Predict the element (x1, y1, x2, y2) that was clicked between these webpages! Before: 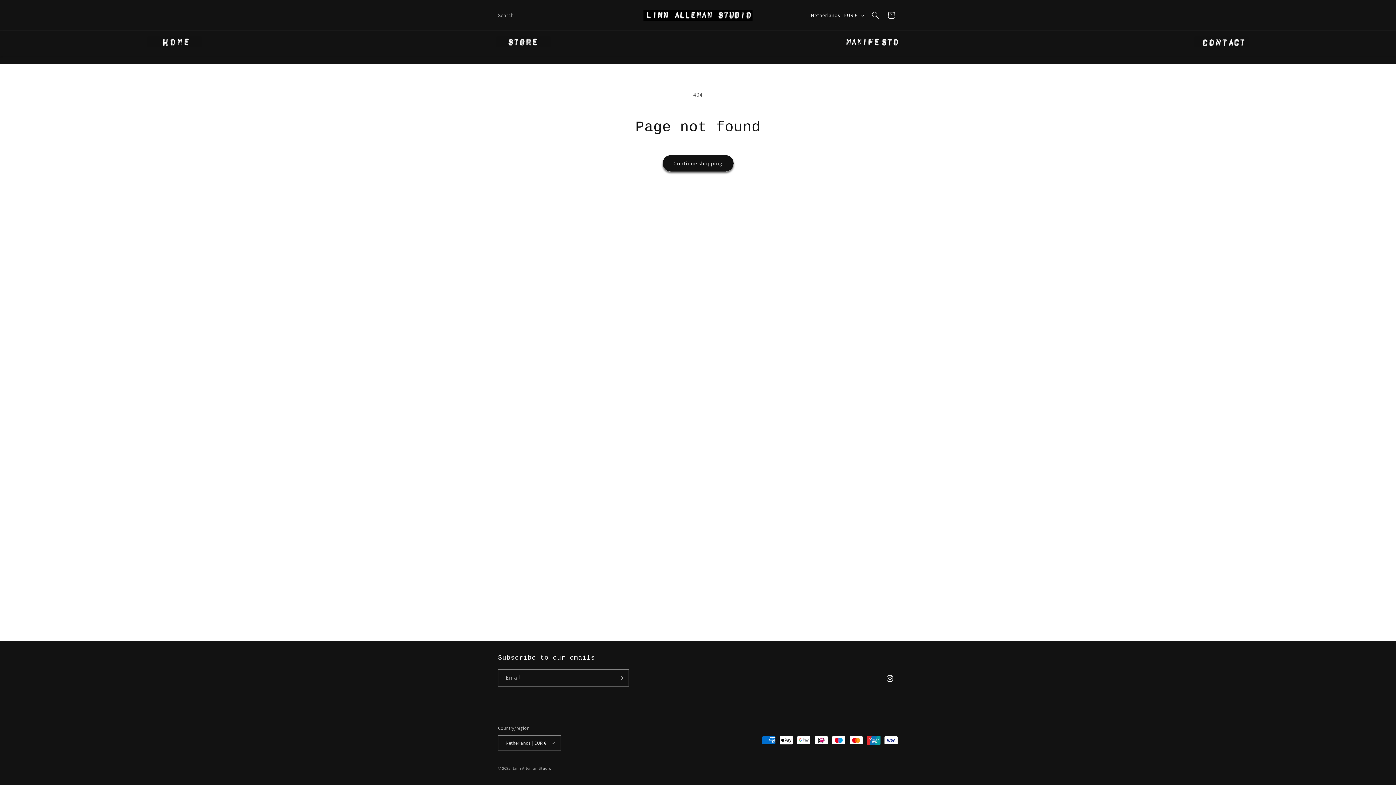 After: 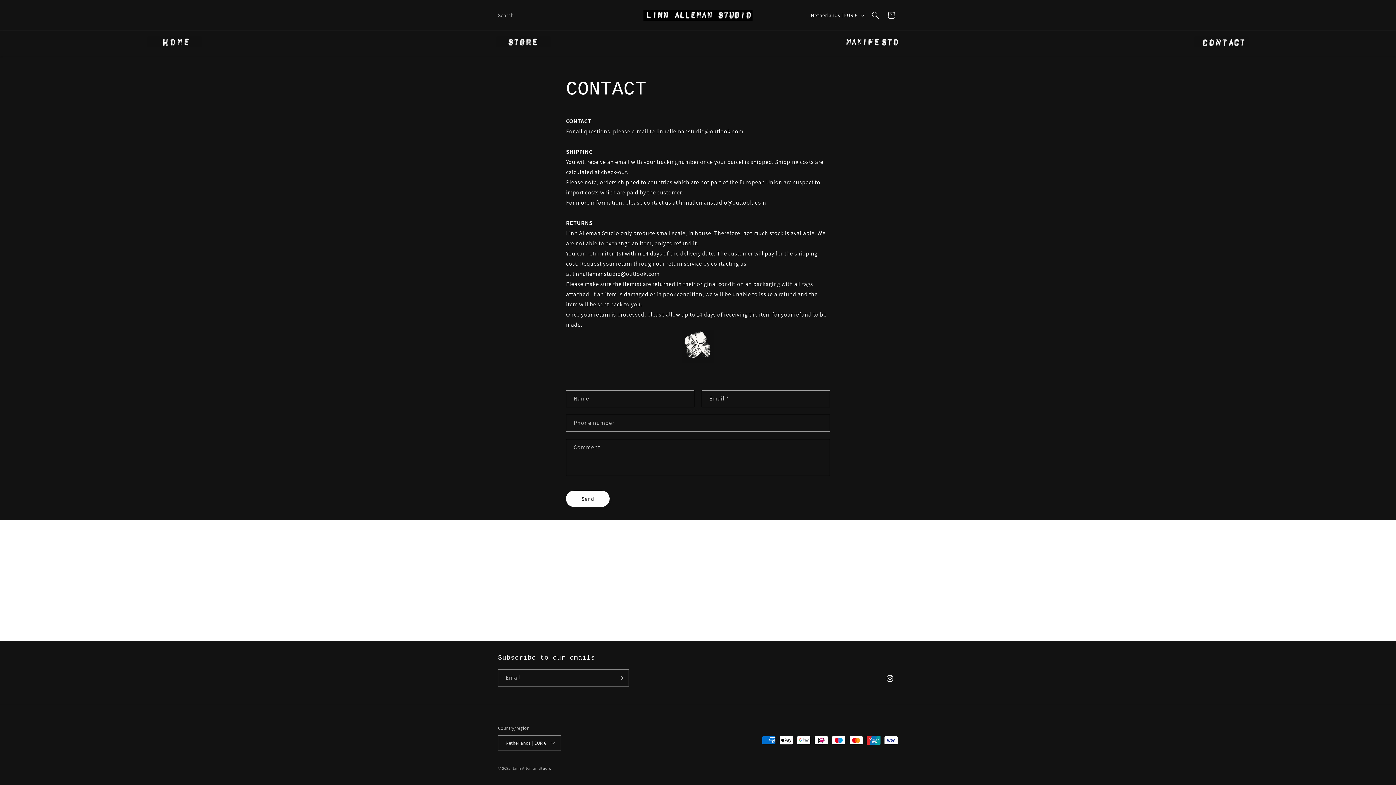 Action: bbox: (1194, 36, 1249, 50)